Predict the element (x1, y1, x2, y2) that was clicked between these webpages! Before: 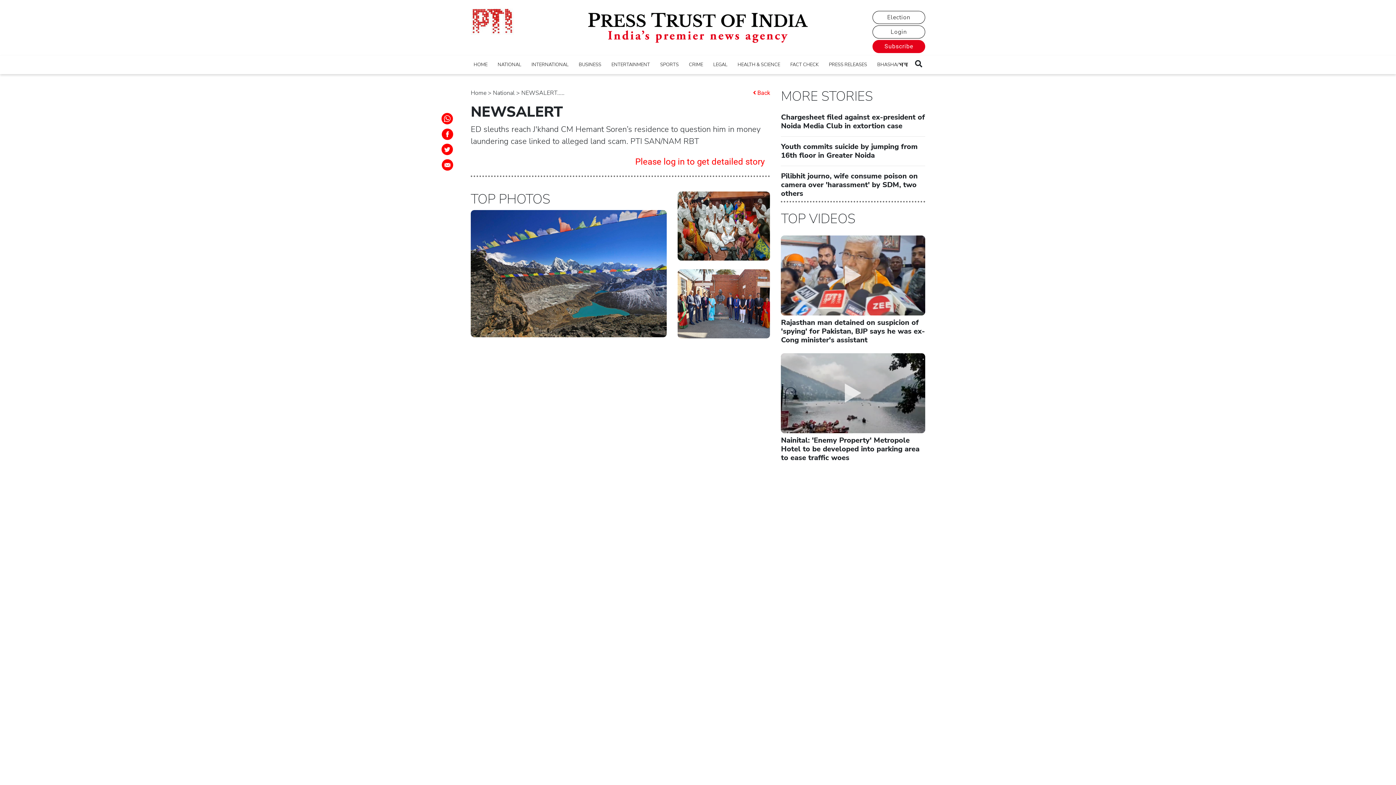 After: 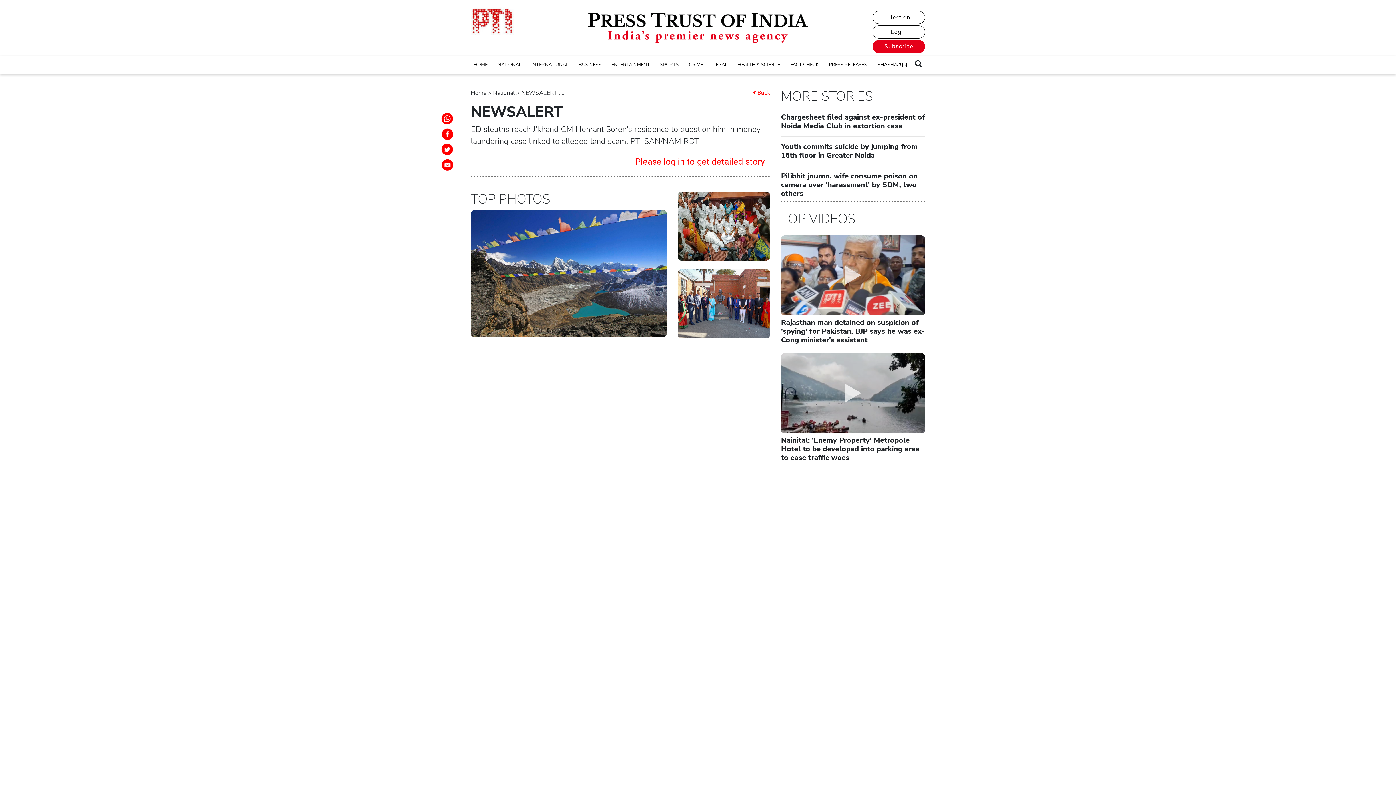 Action: bbox: (1372, 761, 1390, 780)